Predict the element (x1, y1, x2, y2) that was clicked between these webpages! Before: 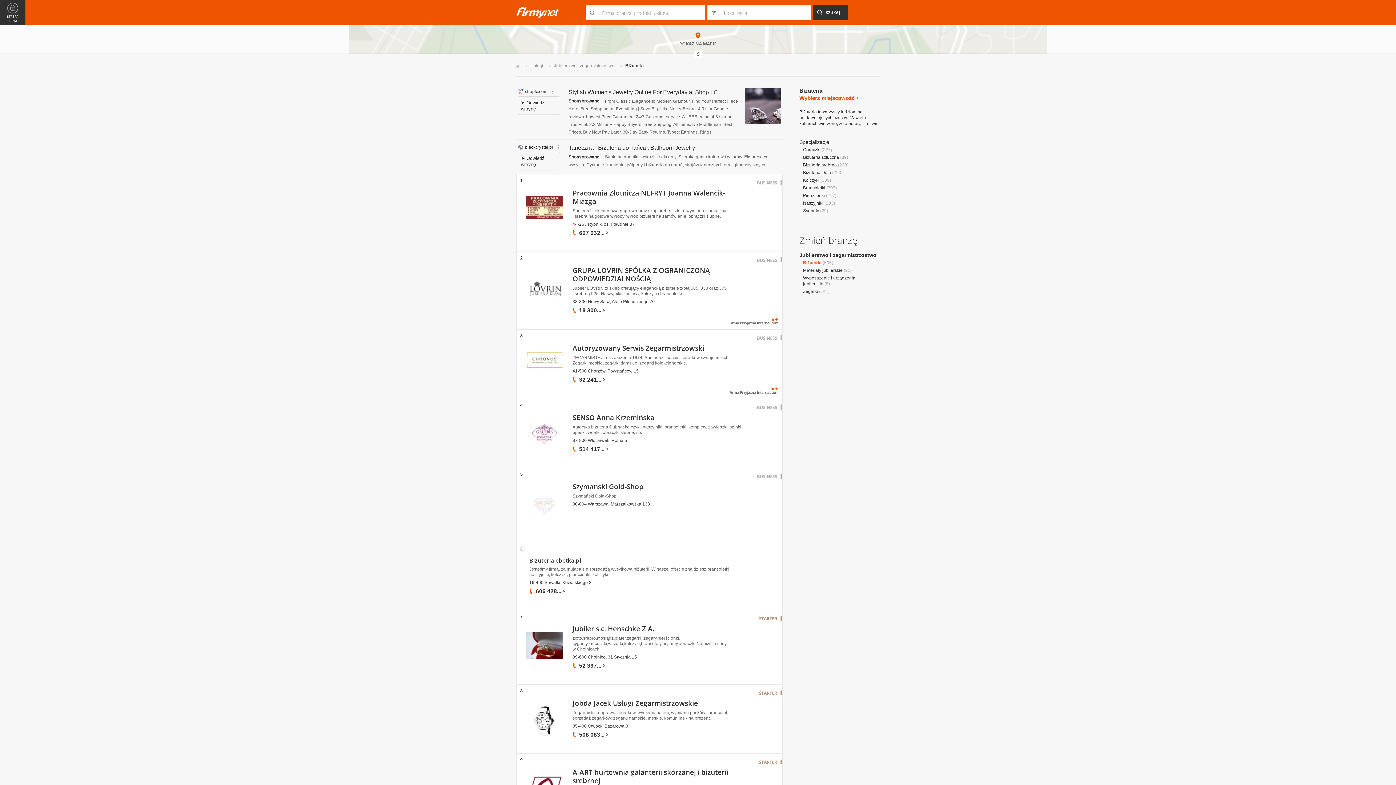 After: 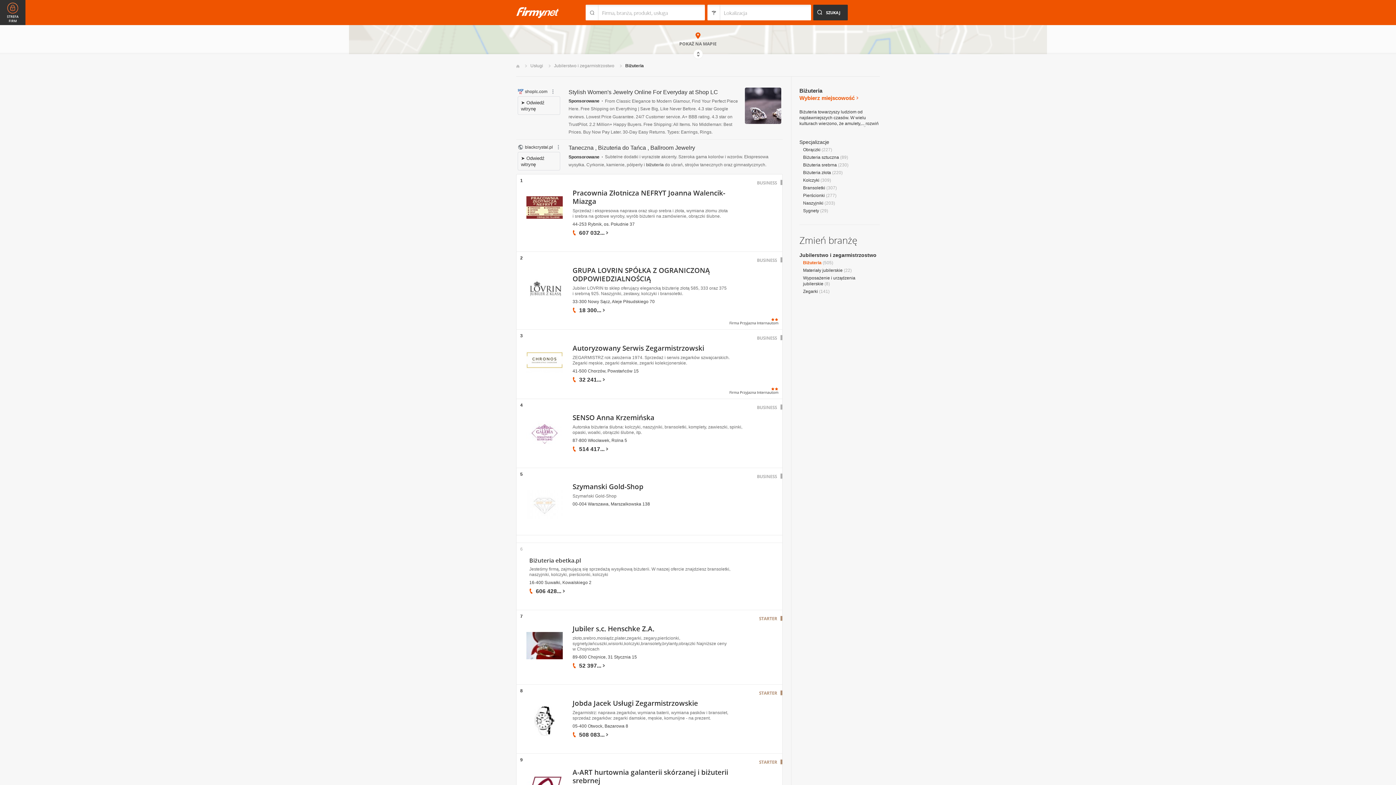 Action: bbox: (0, 0, 25, 24) label: STREFA FIRM
 
 